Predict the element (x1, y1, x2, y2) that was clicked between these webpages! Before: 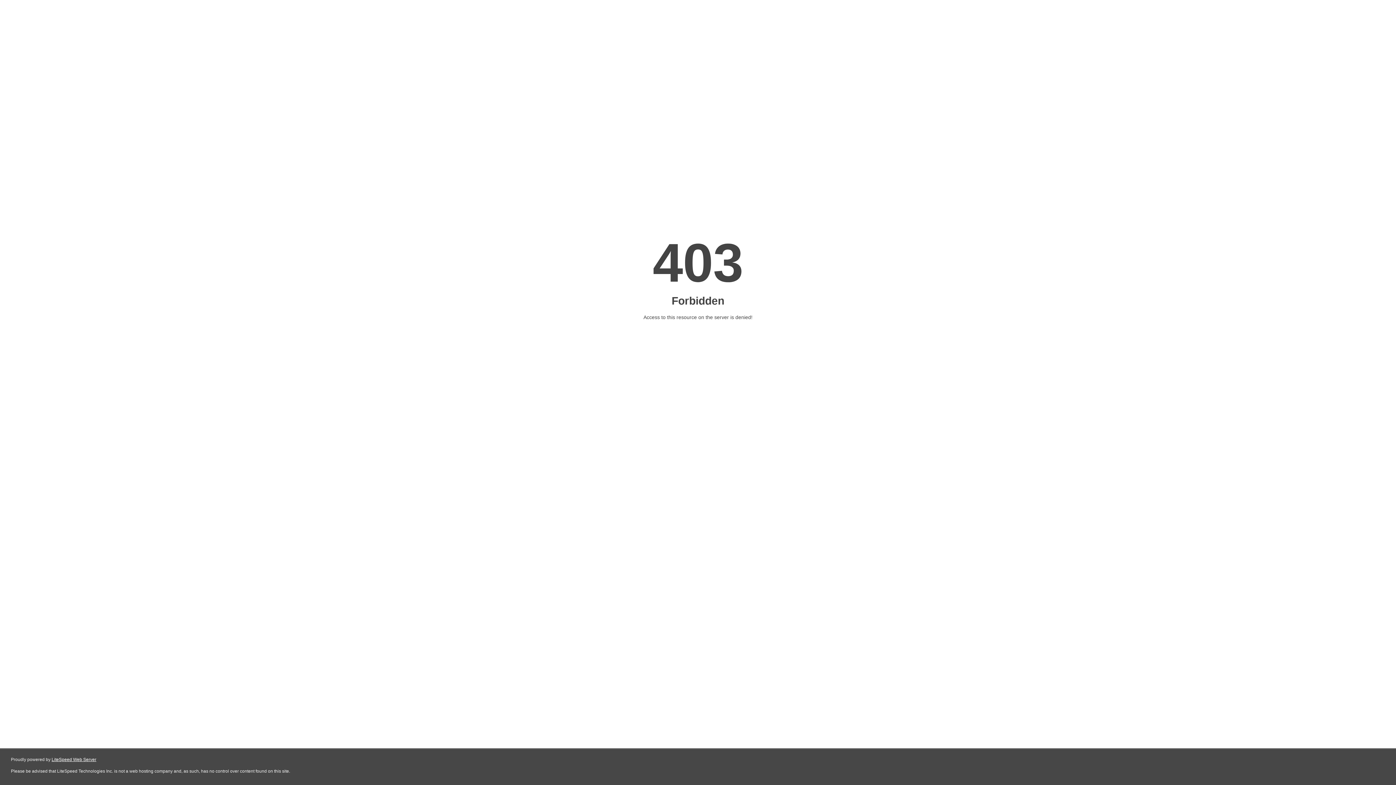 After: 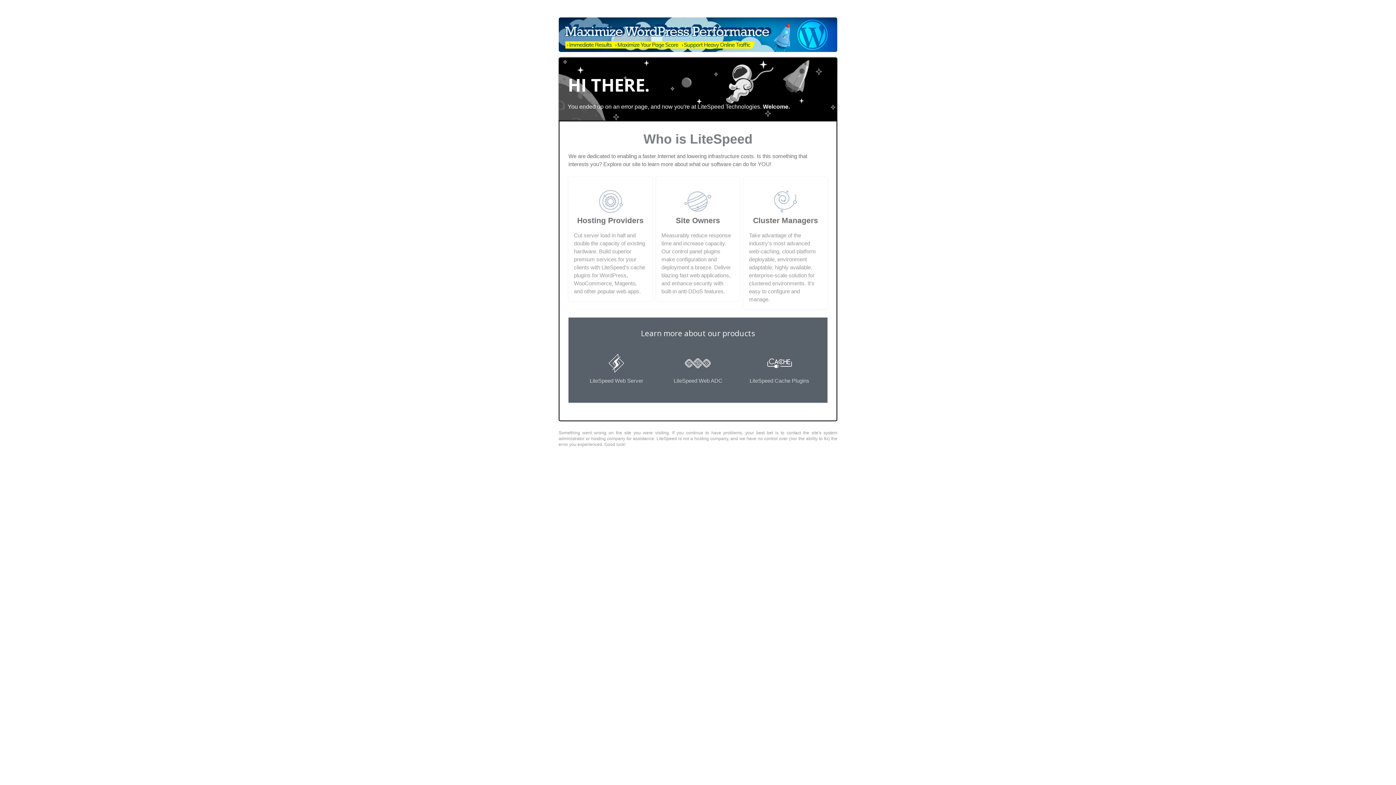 Action: label: LiteSpeed Web Server bbox: (51, 757, 96, 762)